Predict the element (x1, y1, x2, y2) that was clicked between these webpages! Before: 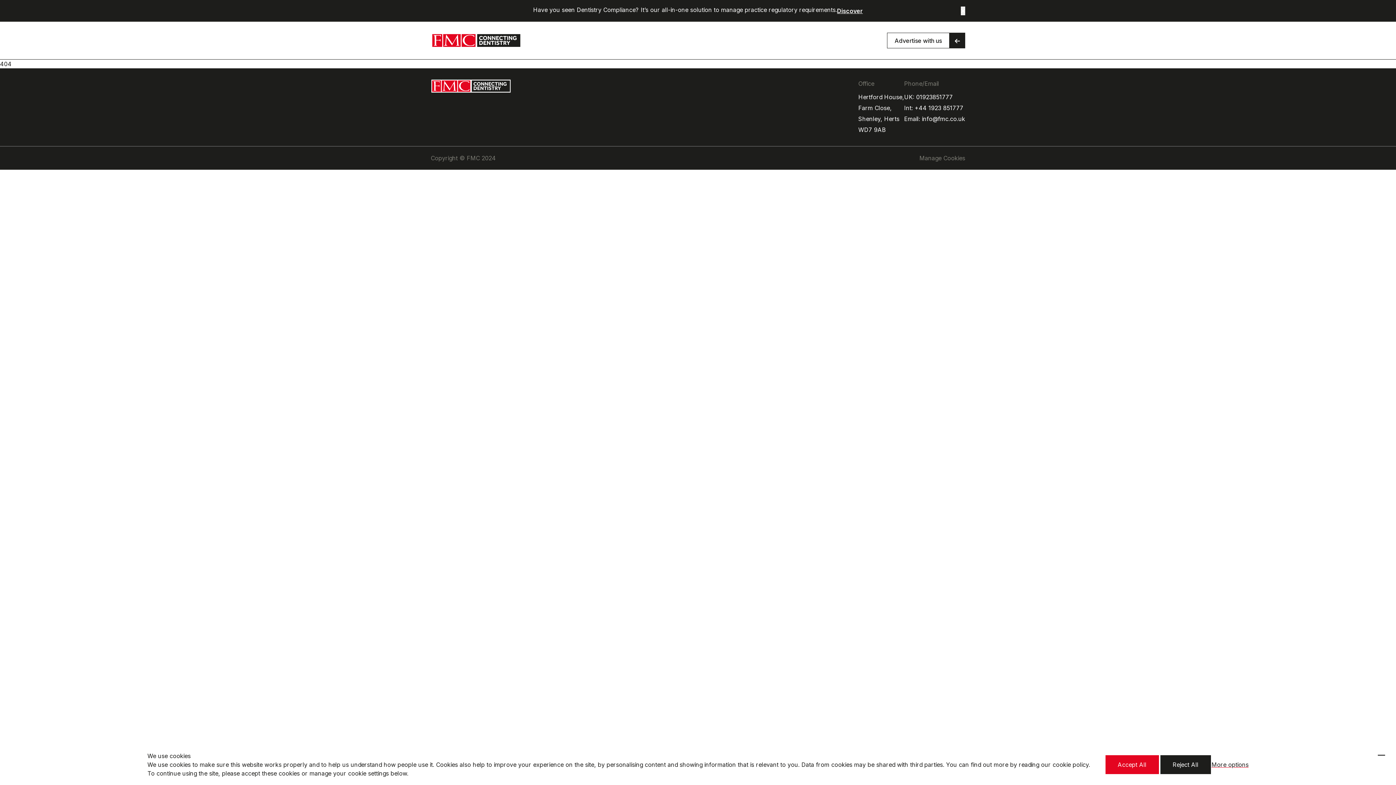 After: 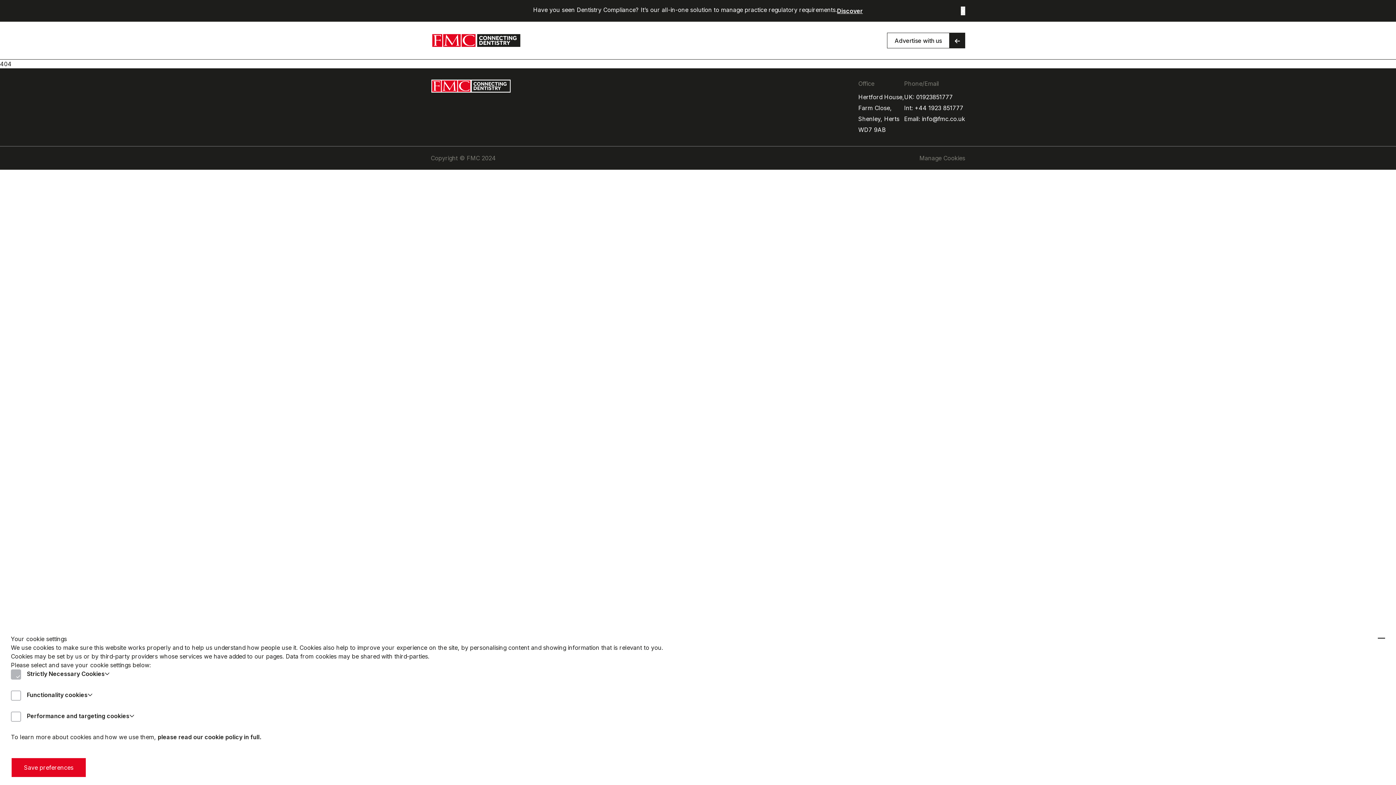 Action: label: More options bbox: (1211, 760, 1248, 769)